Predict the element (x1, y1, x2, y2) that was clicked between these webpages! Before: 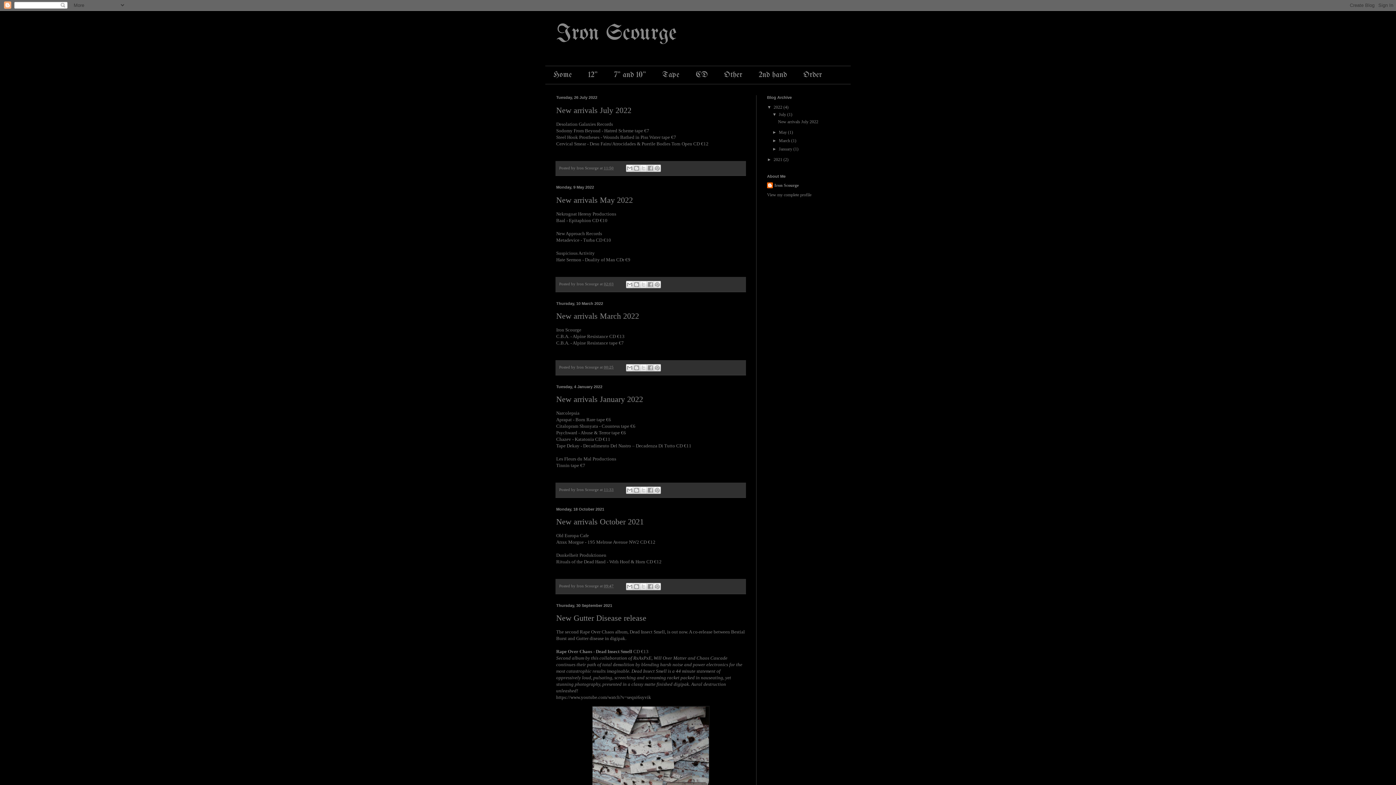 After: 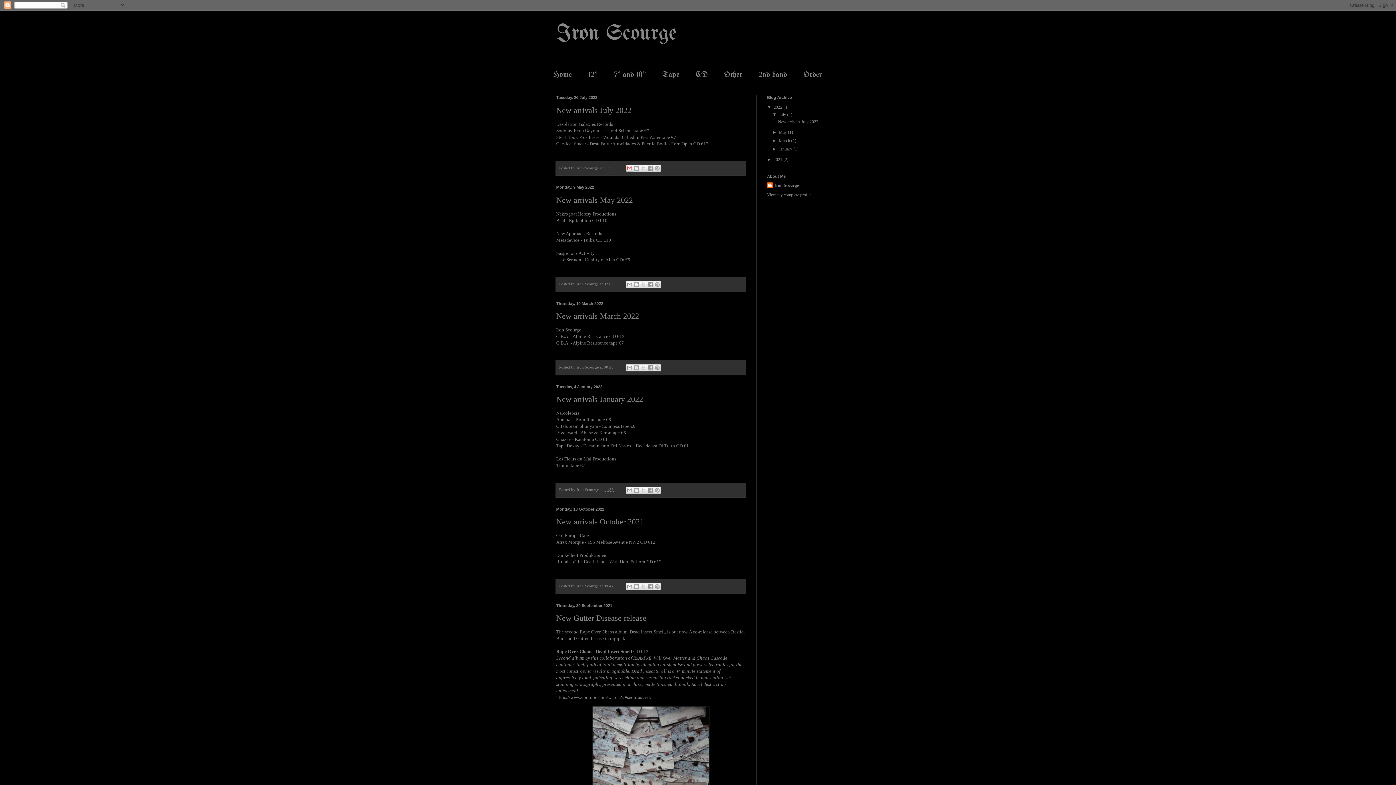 Action: label: Email This bbox: (626, 164, 633, 172)